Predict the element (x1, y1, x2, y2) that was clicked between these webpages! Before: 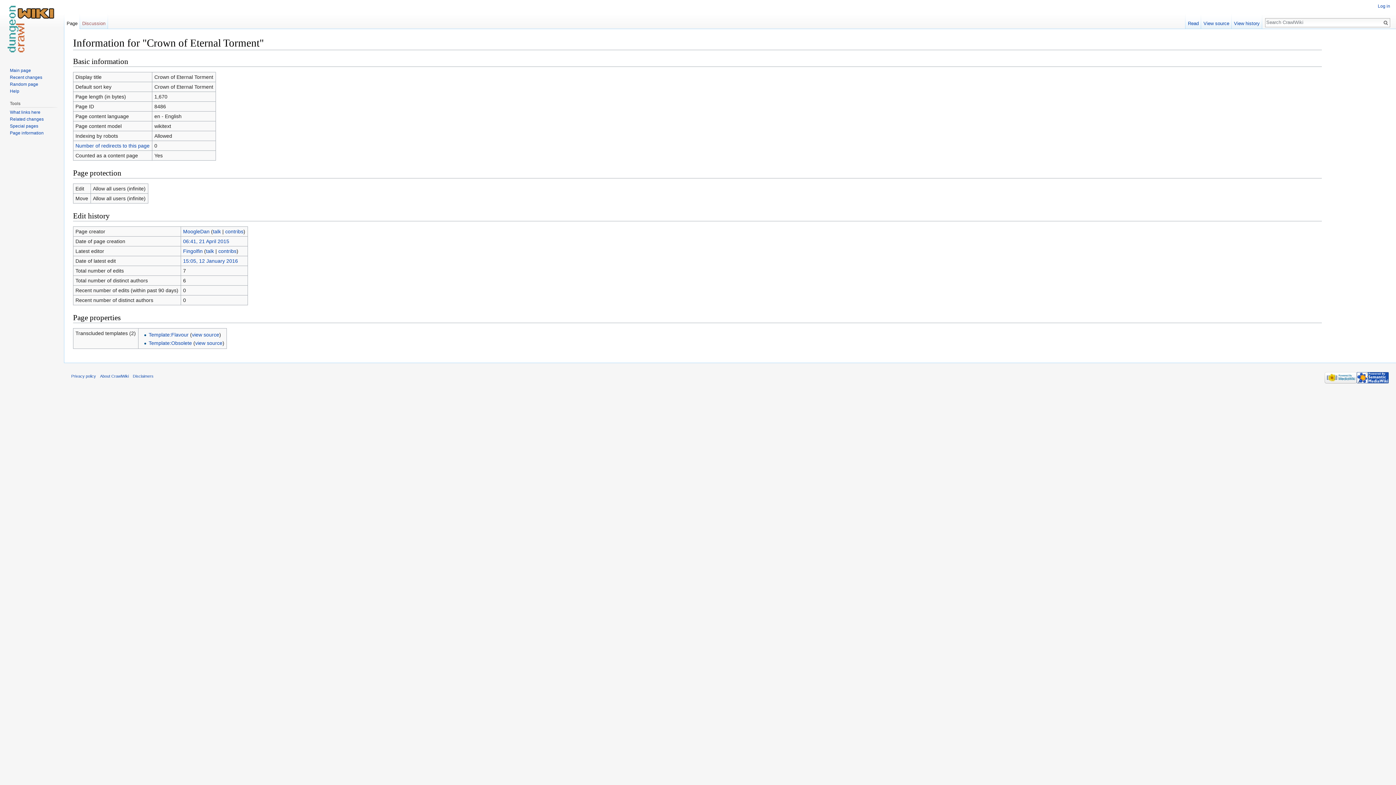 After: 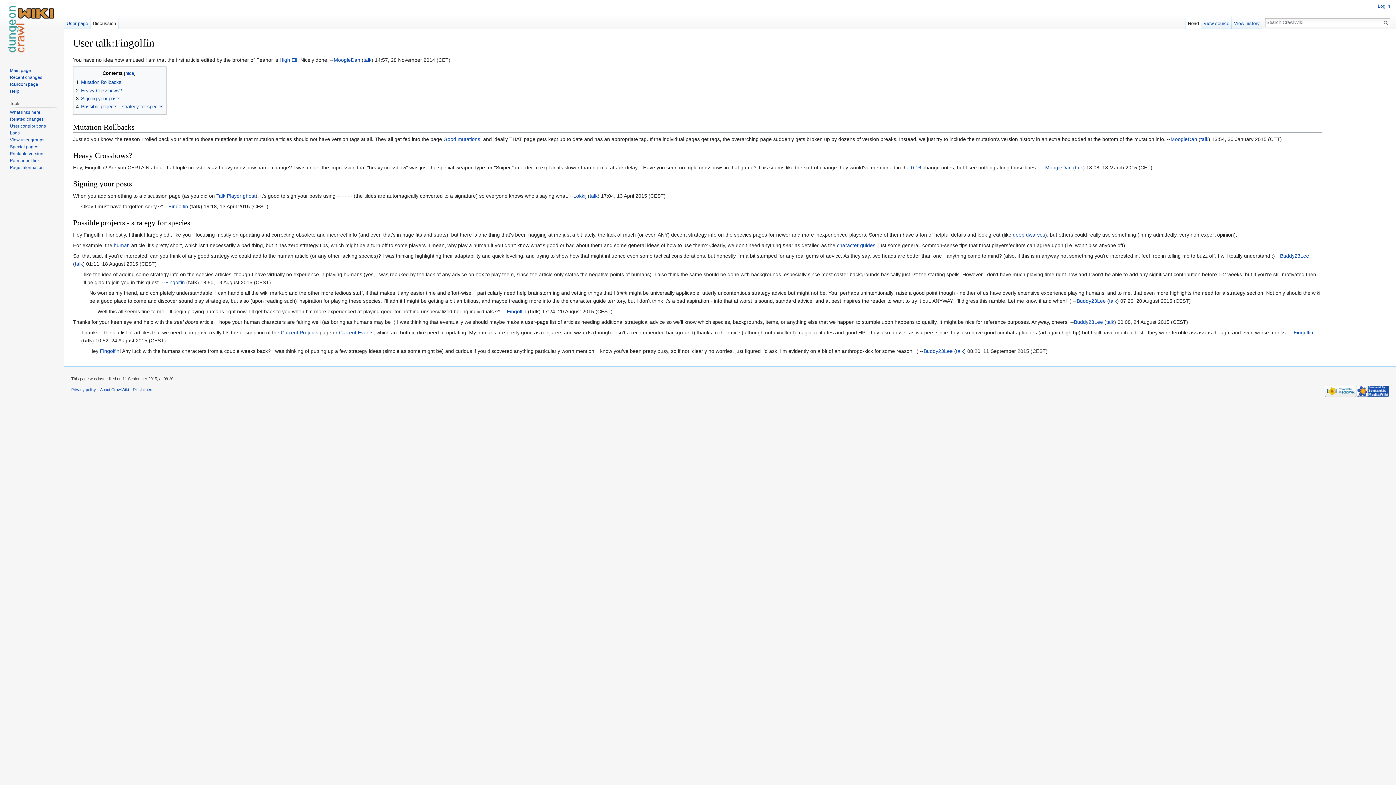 Action: bbox: (206, 248, 214, 254) label: talk